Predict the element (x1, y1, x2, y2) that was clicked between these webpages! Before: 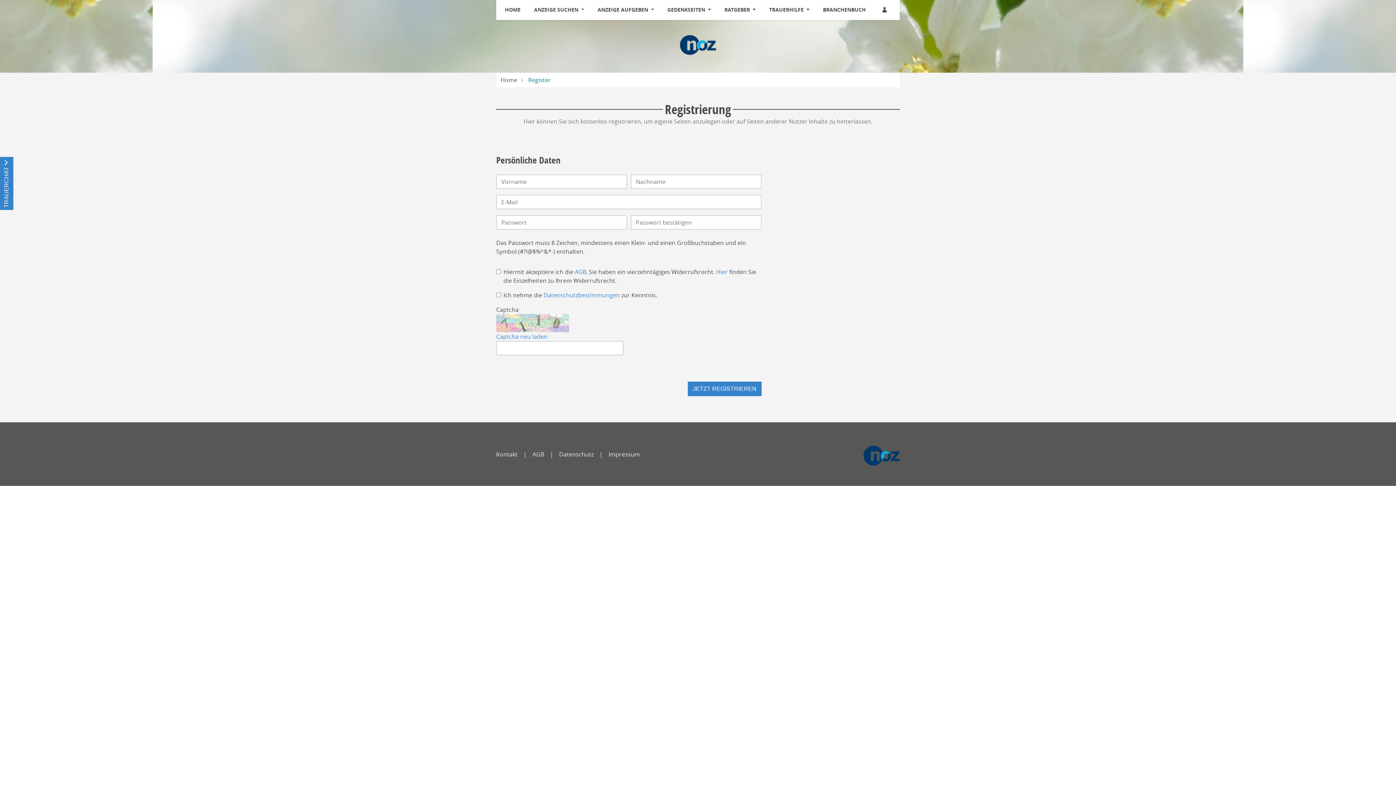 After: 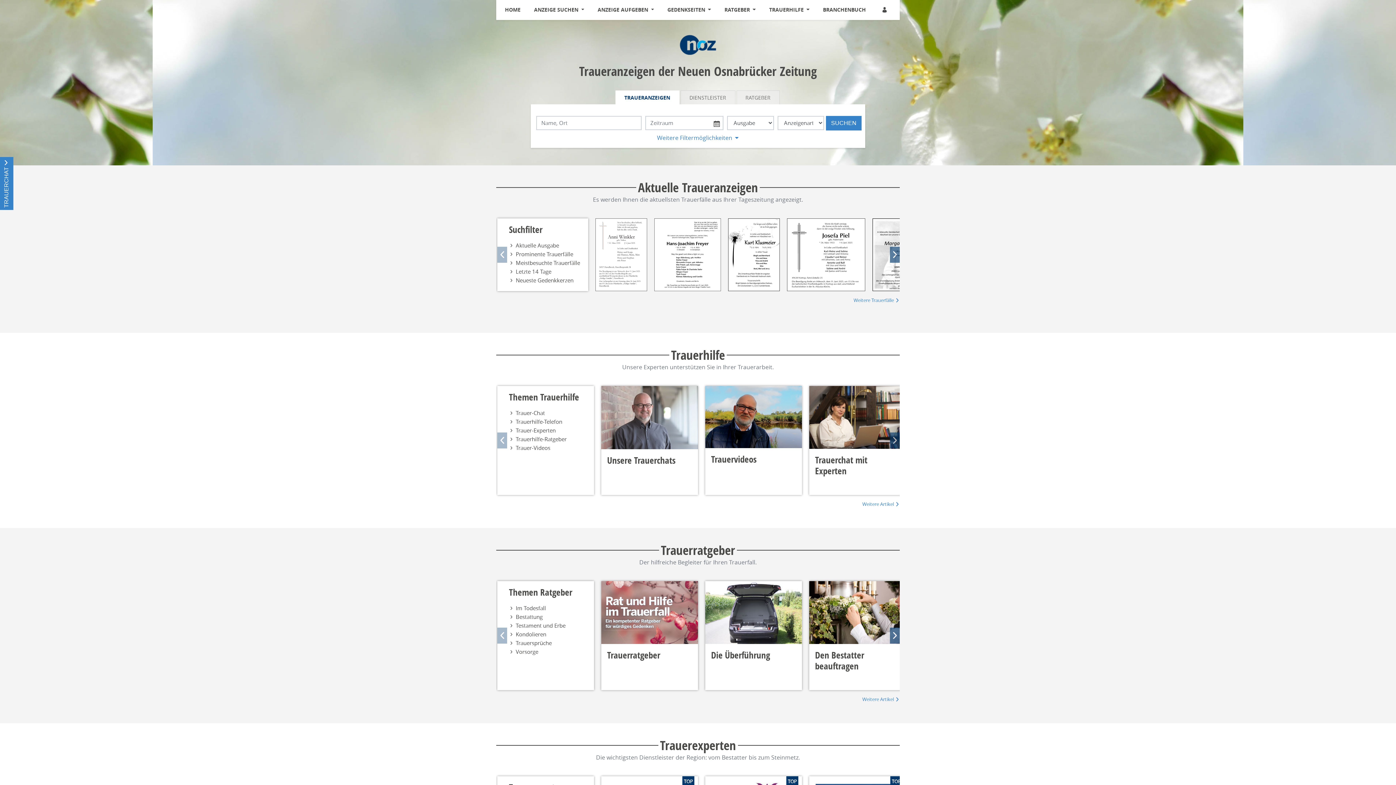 Action: bbox: (680, 40, 716, 48)